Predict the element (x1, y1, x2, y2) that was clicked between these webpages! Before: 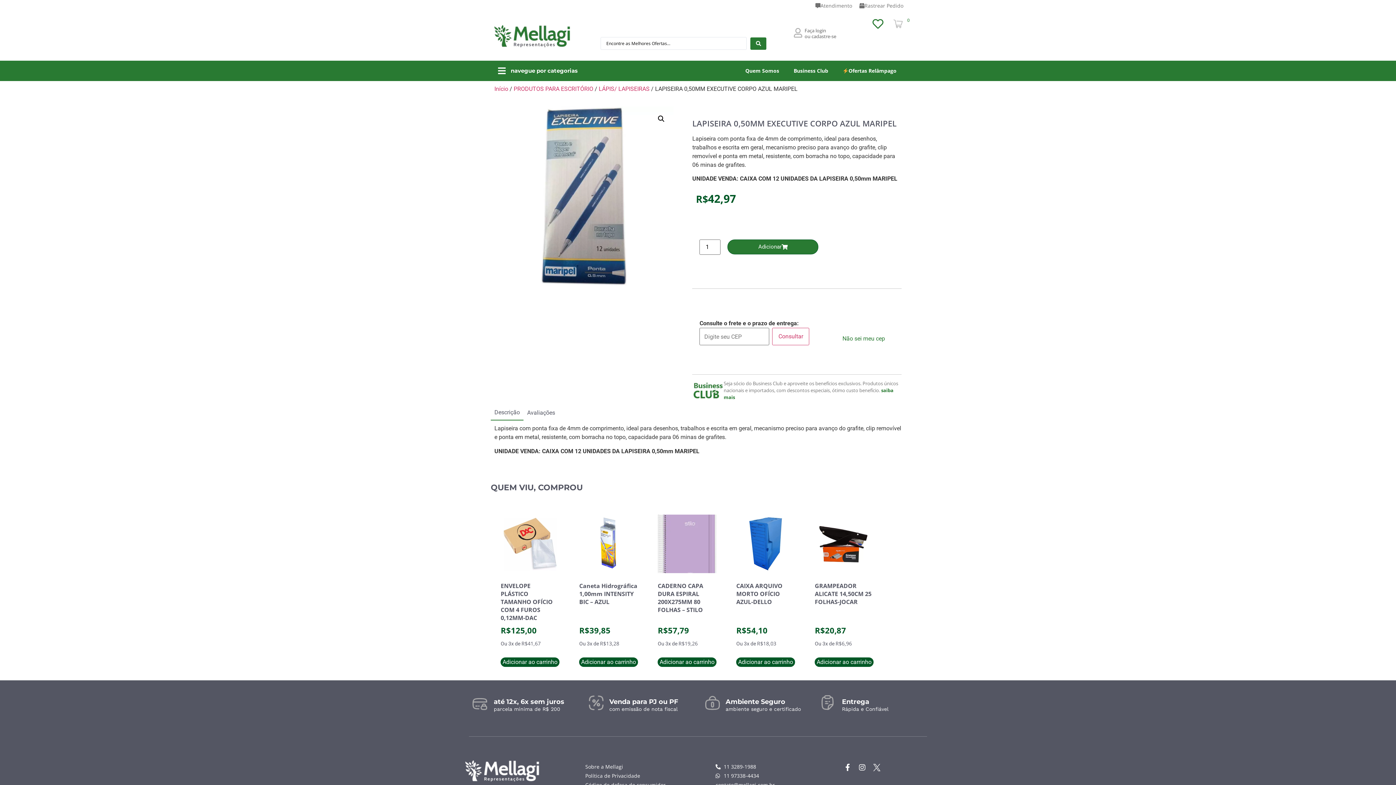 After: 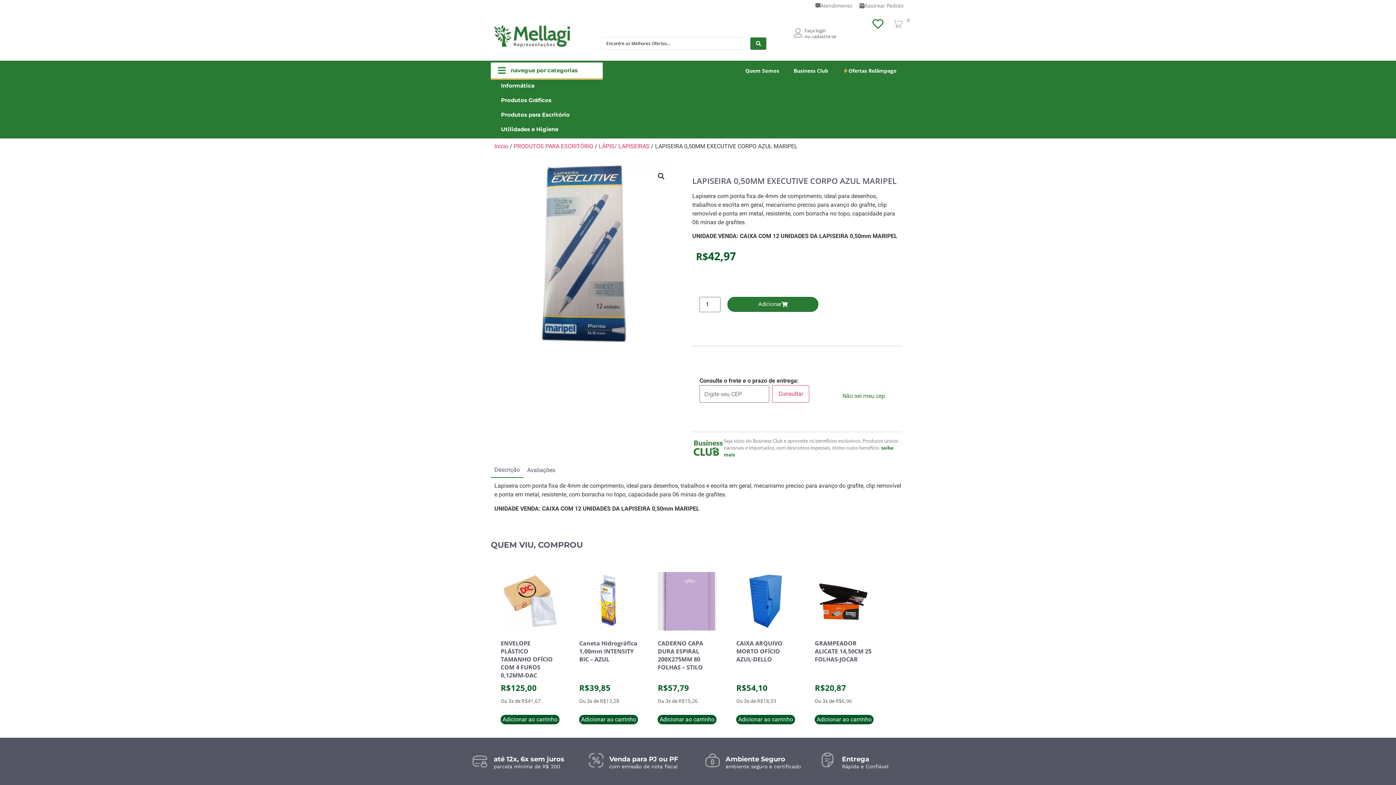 Action: label: navegue por categorias bbox: (490, 62, 602, 78)